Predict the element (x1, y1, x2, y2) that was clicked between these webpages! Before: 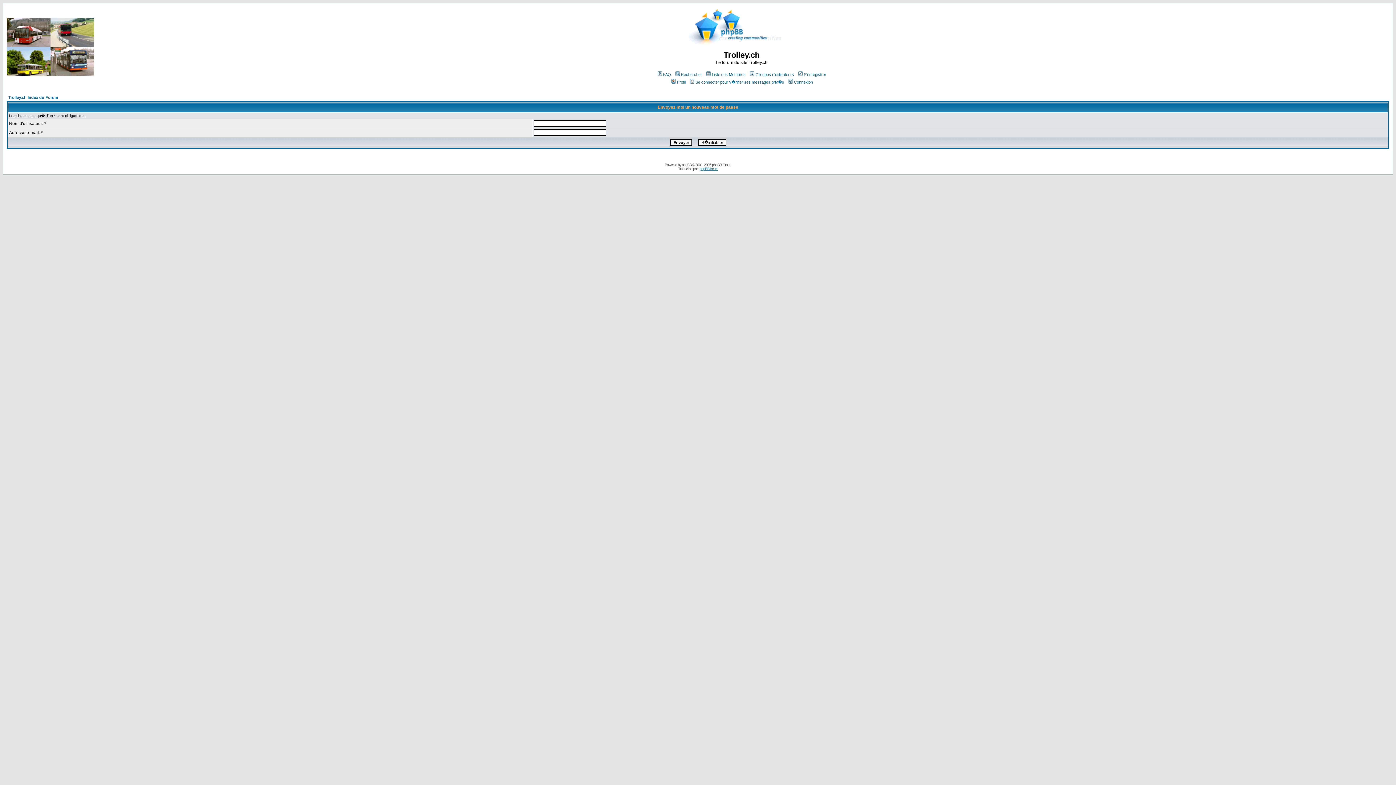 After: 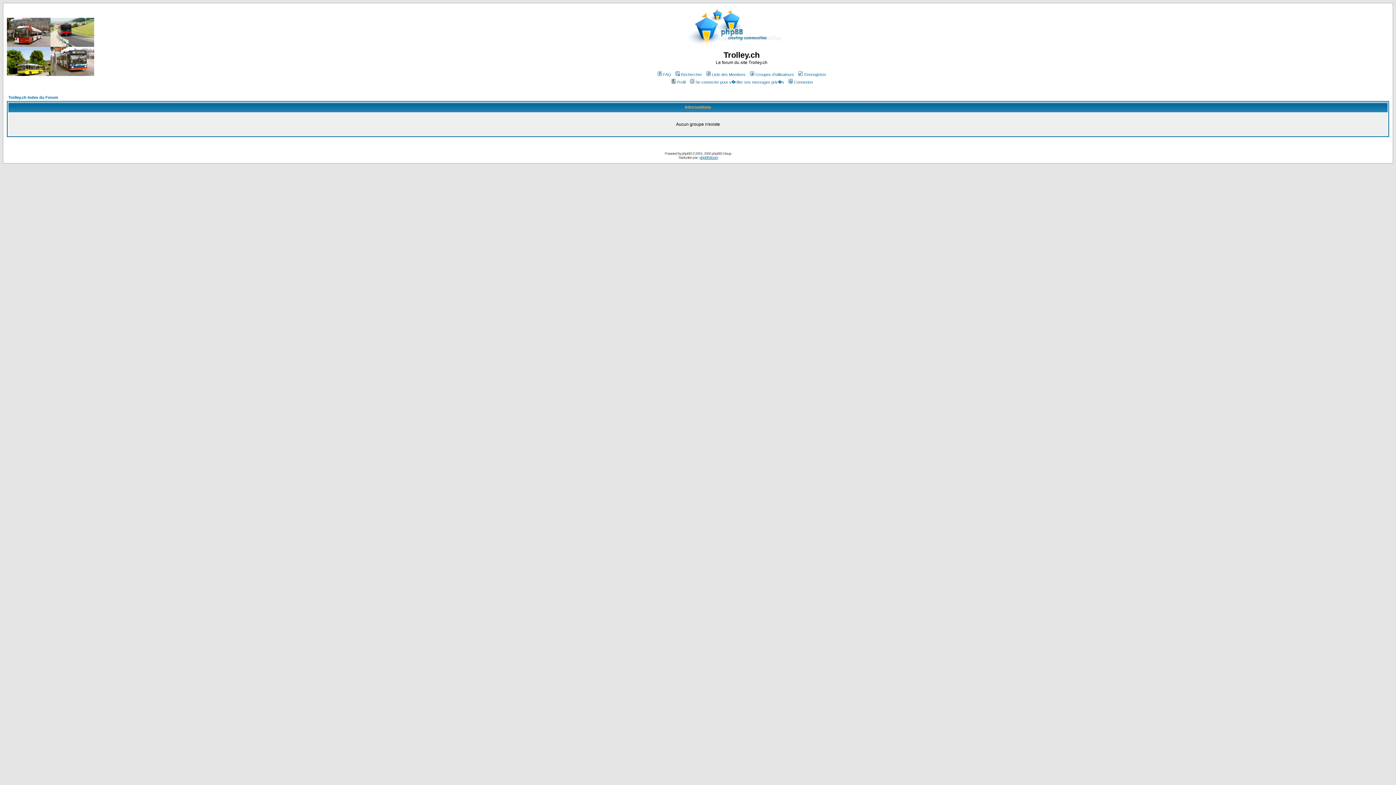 Action: label: Groupes d'utilisateurs bbox: (749, 72, 794, 76)